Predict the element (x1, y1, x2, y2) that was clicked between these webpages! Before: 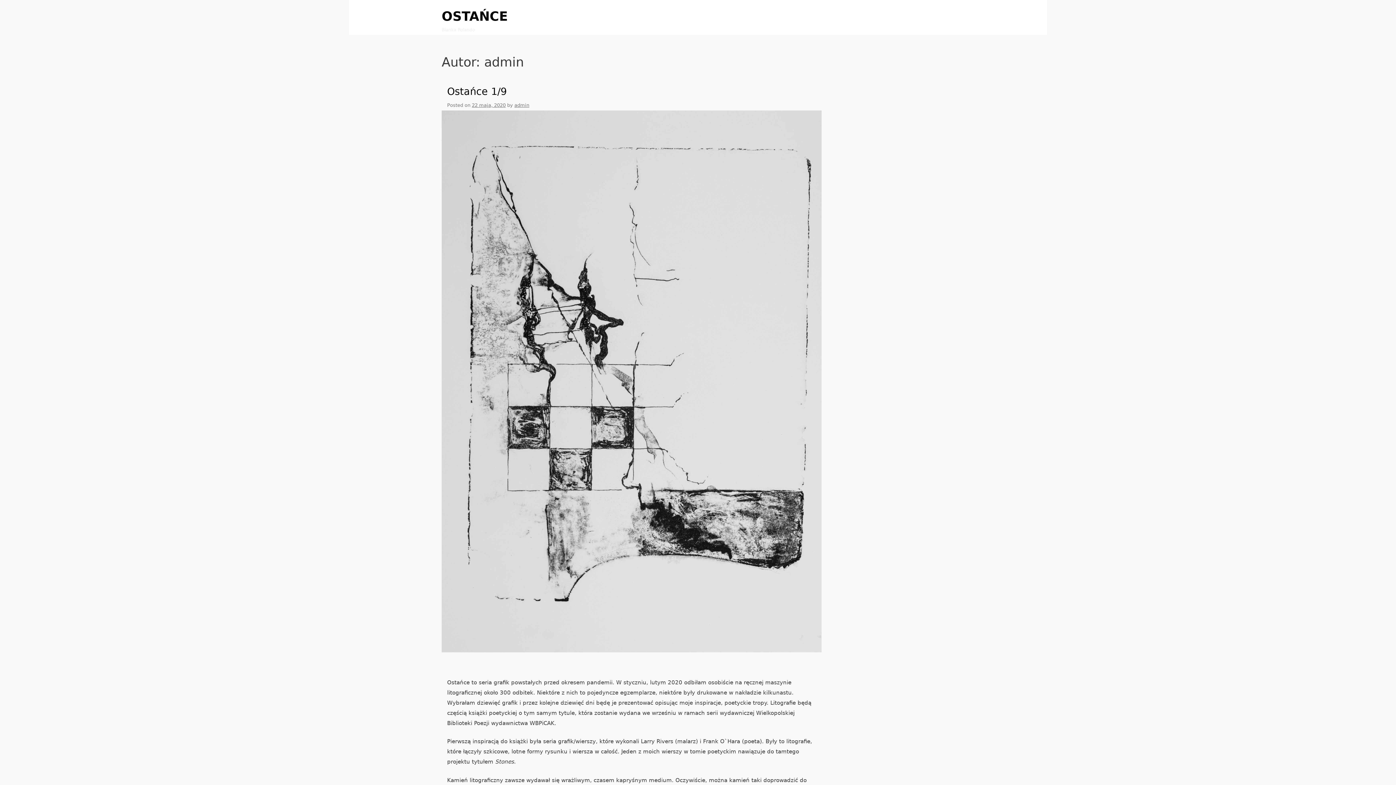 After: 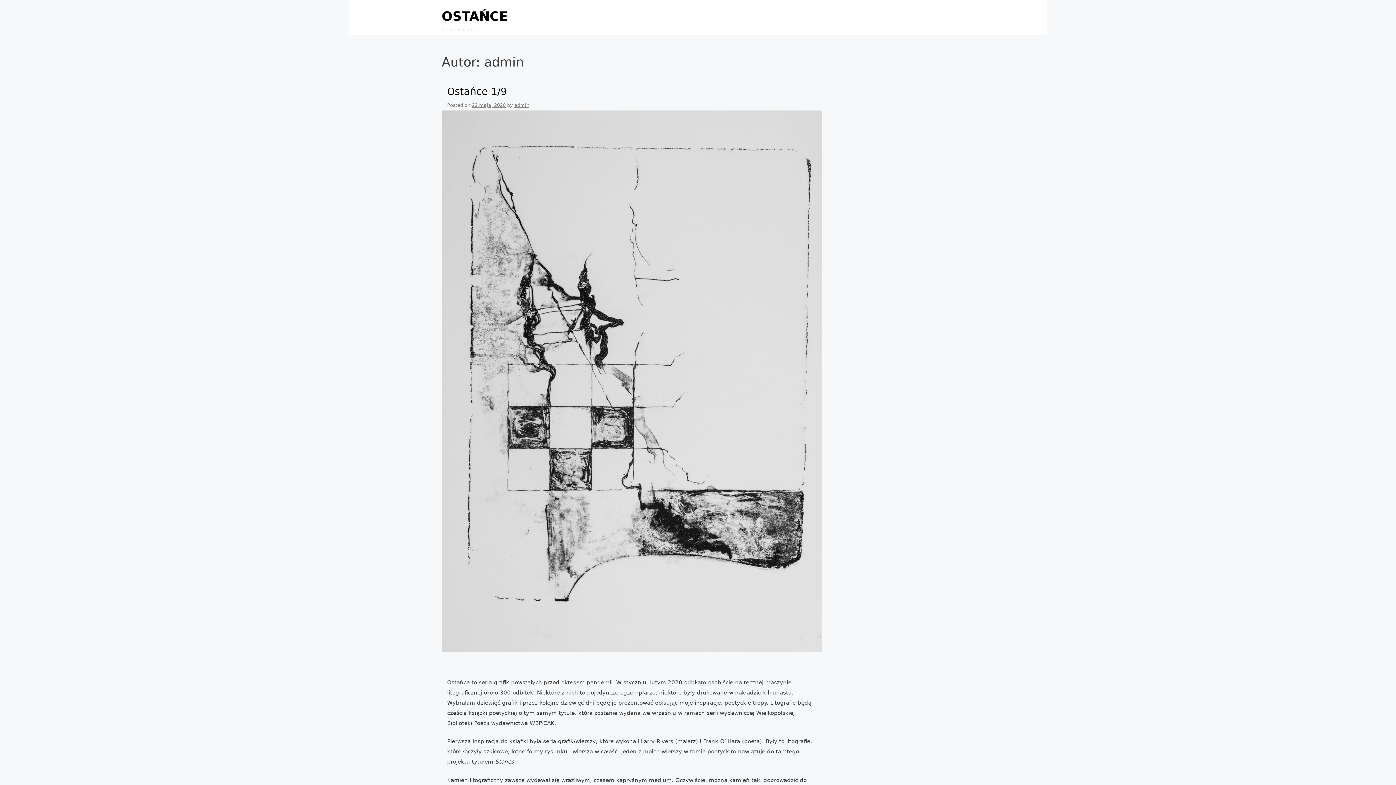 Action: label: admin bbox: (514, 102, 529, 108)